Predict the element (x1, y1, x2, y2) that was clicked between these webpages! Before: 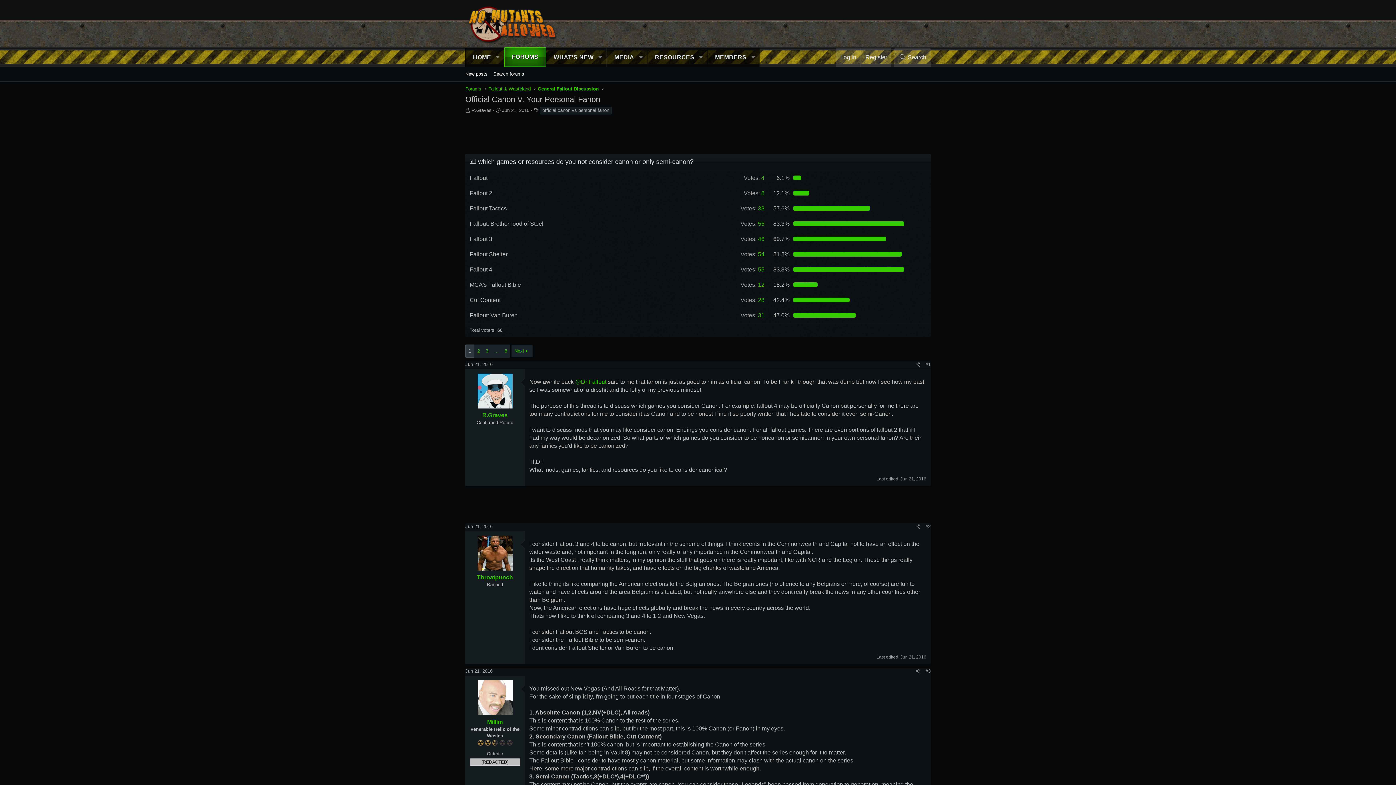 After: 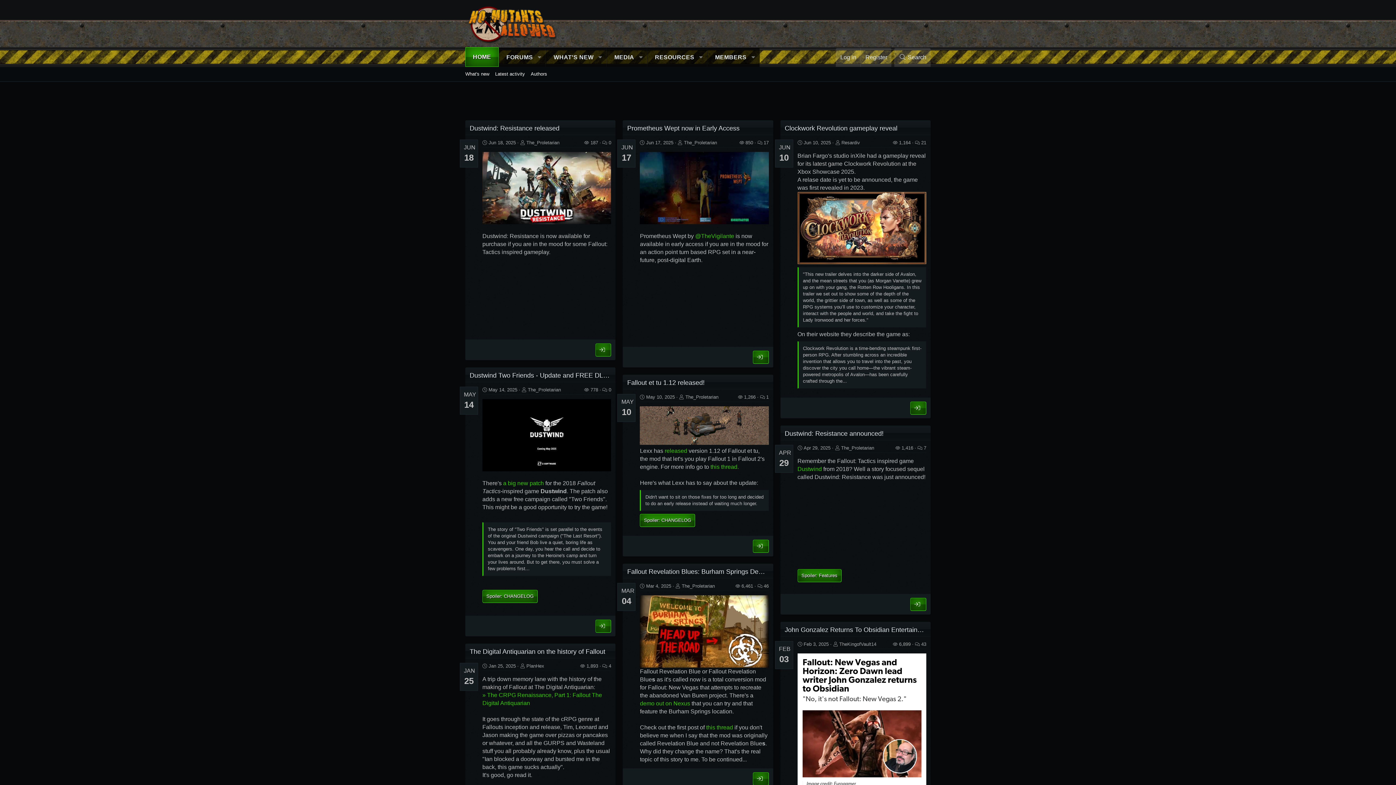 Action: bbox: (465, 36, 561, 42)